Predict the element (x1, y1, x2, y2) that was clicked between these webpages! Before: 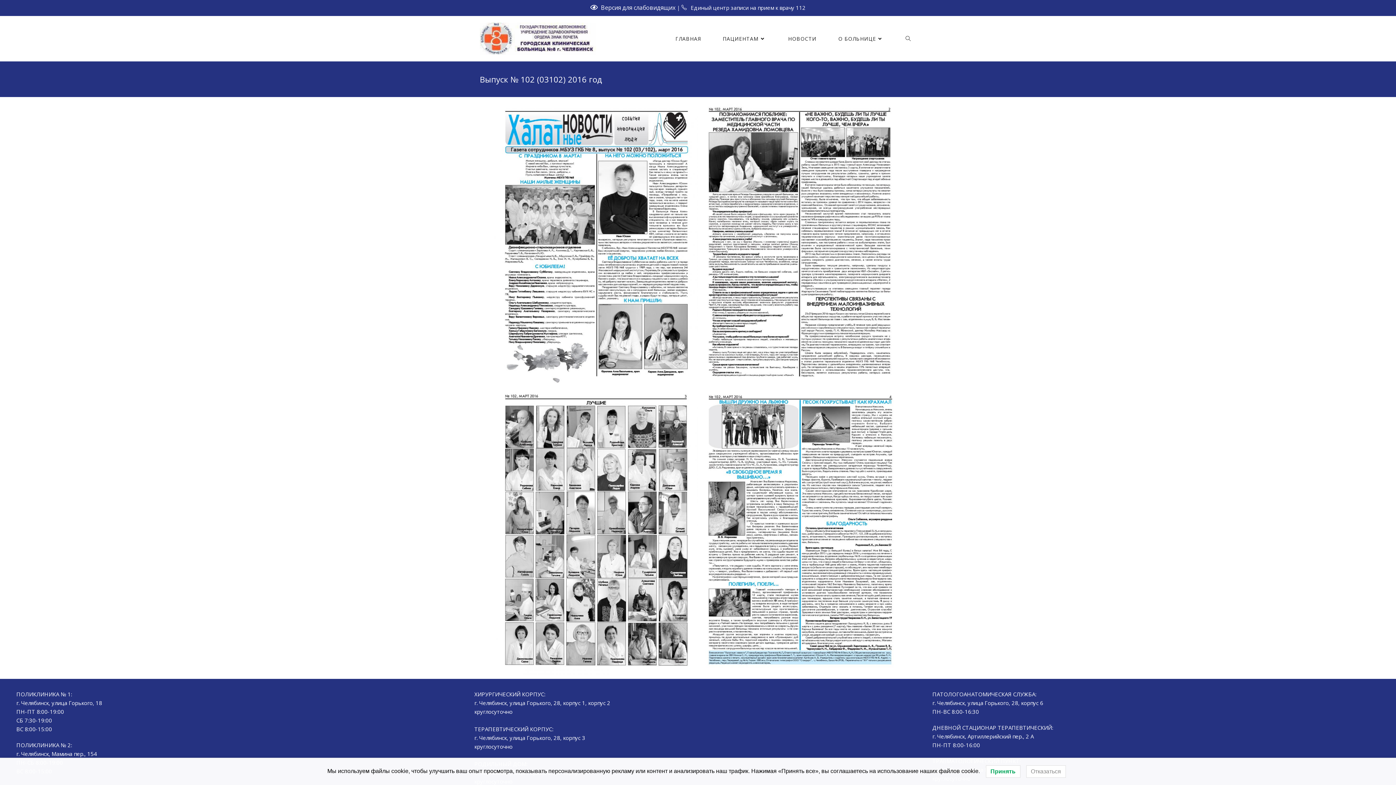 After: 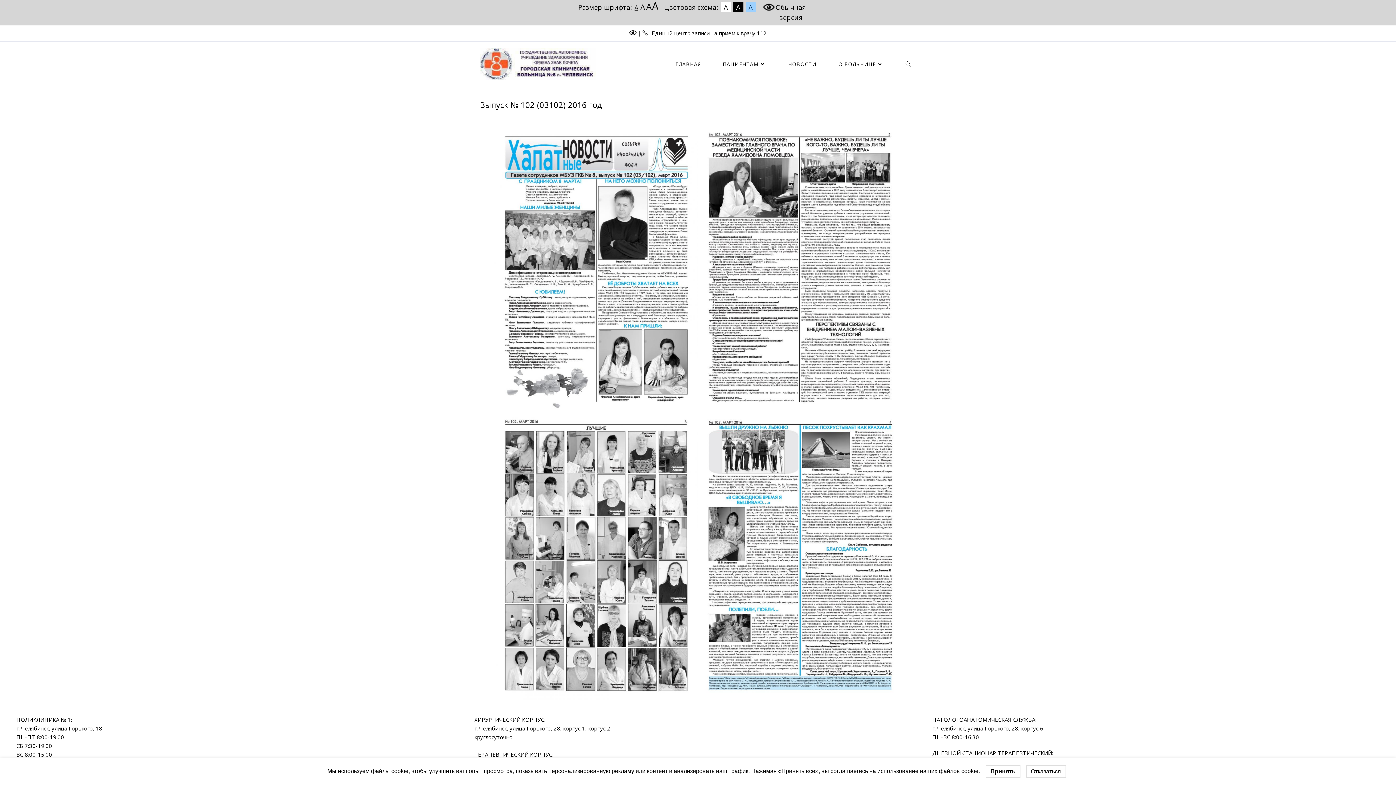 Action: label: Версия для слабовидящих bbox: (599, 3, 675, 11)